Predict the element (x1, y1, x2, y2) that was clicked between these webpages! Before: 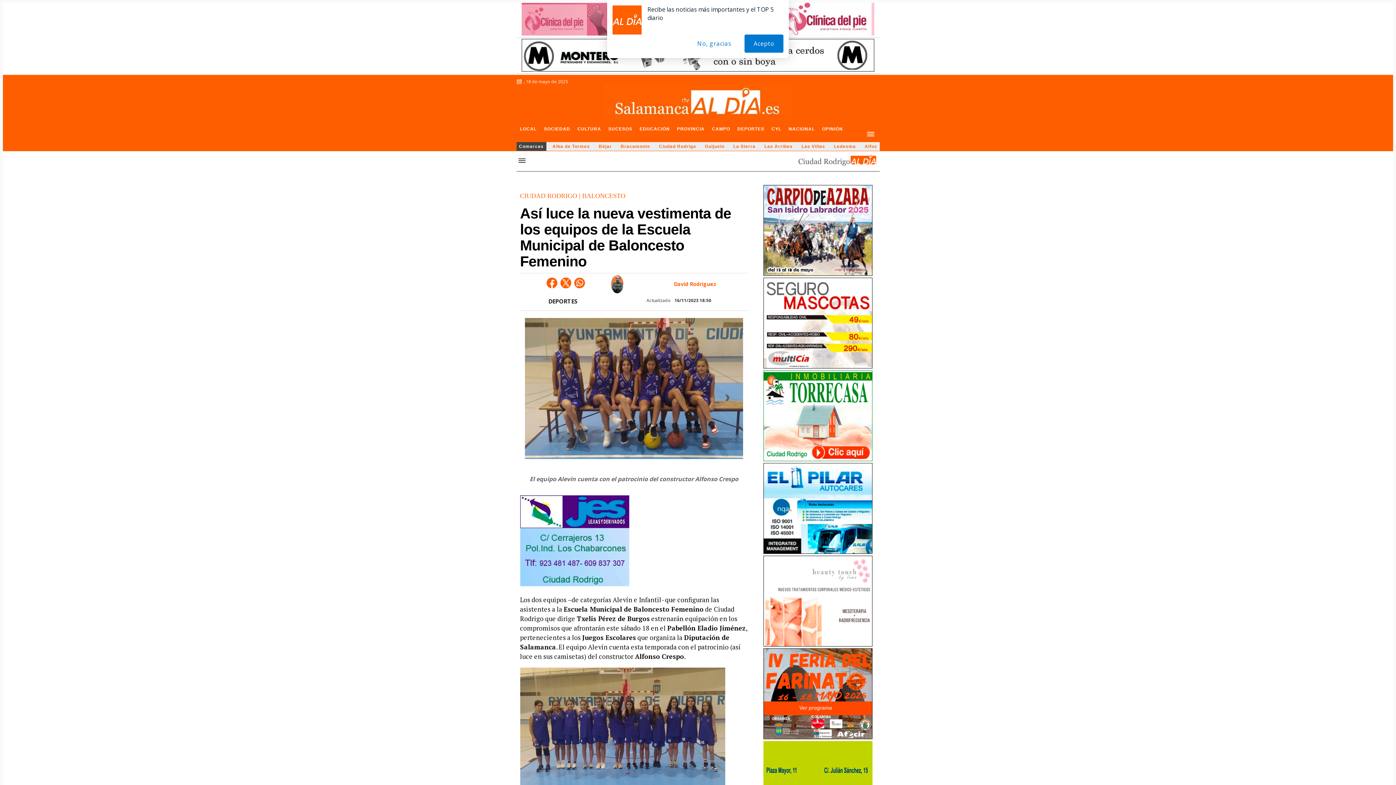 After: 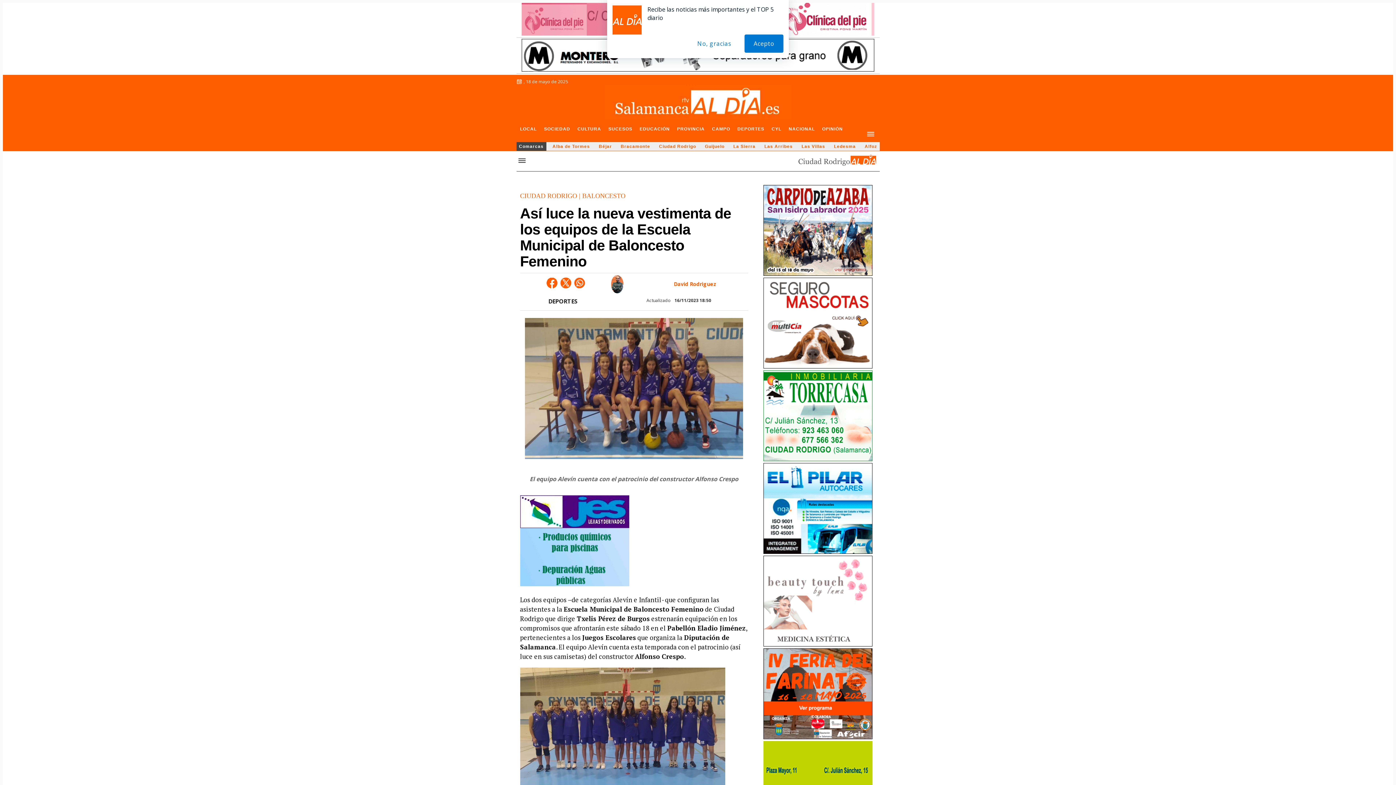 Action: bbox: (573, 276, 585, 288)